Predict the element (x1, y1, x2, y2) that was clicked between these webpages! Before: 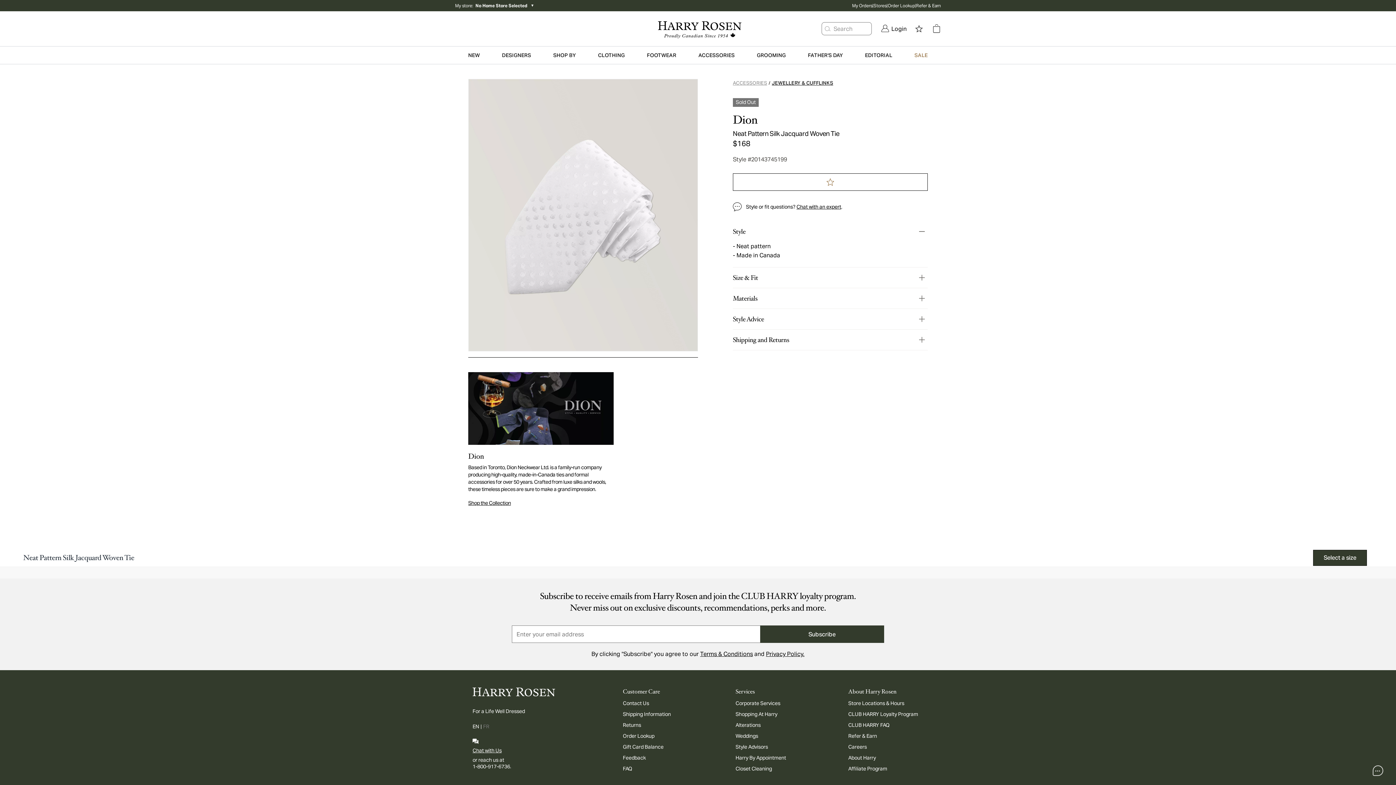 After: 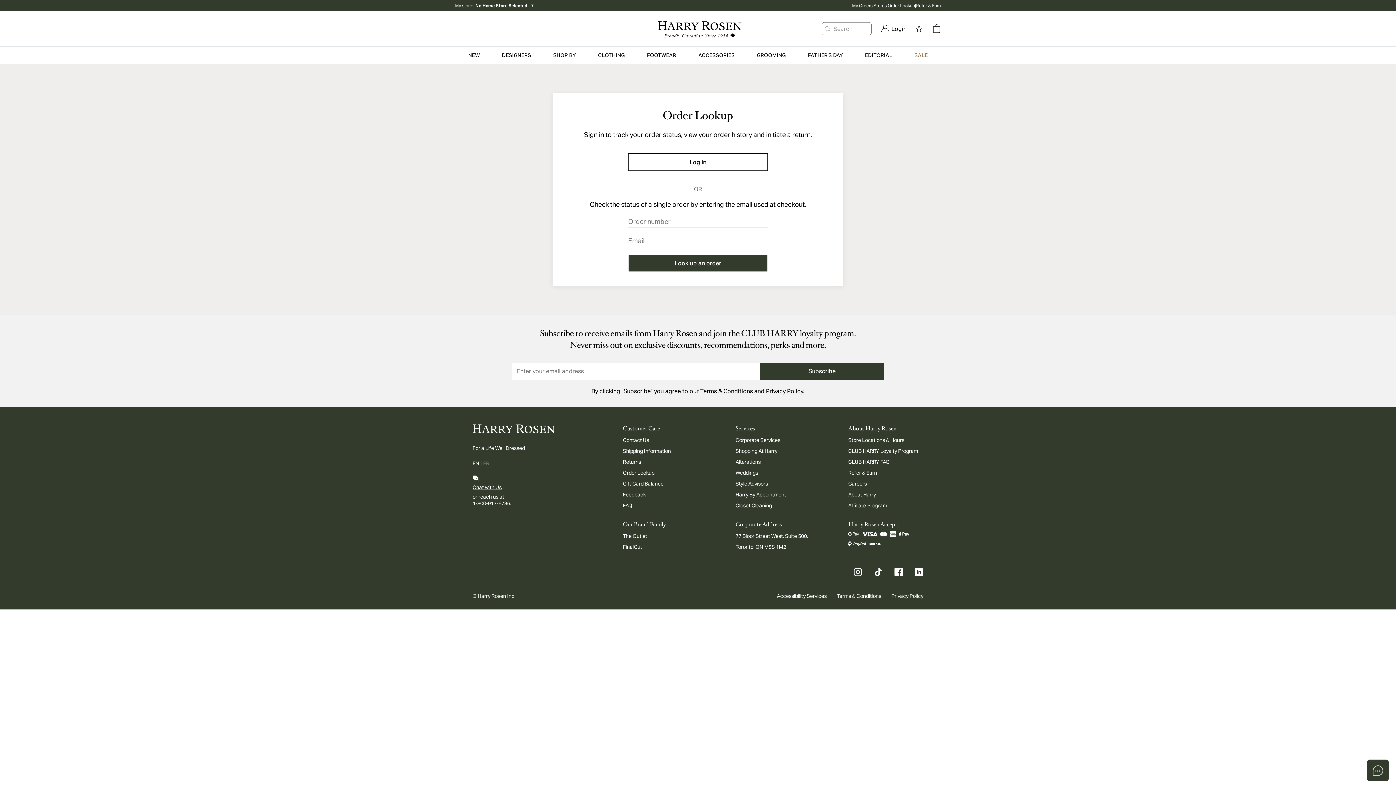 Action: bbox: (888, 2, 915, 8) label: Order Lookup